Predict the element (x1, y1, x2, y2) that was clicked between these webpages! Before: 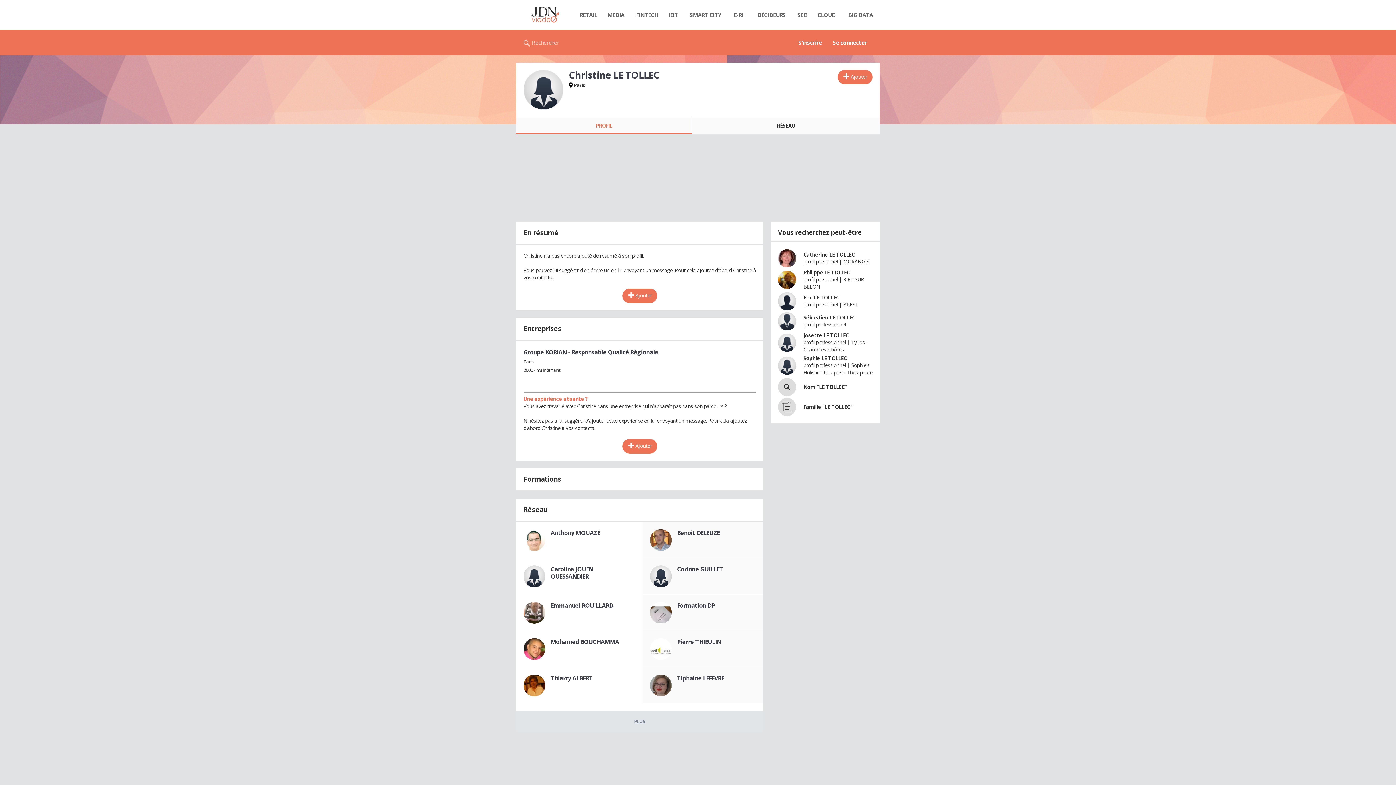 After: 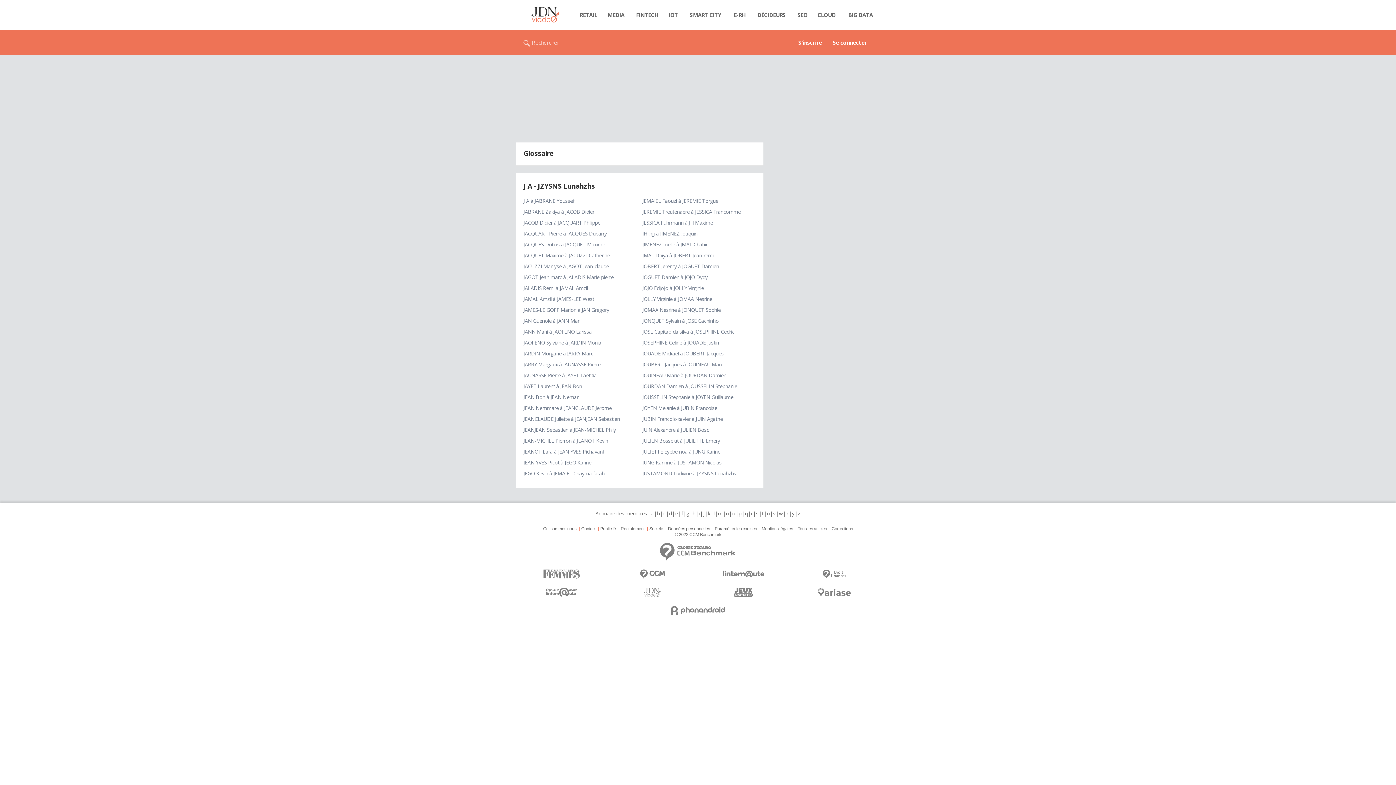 Action: label: j bbox: (702, 754, 704, 760)